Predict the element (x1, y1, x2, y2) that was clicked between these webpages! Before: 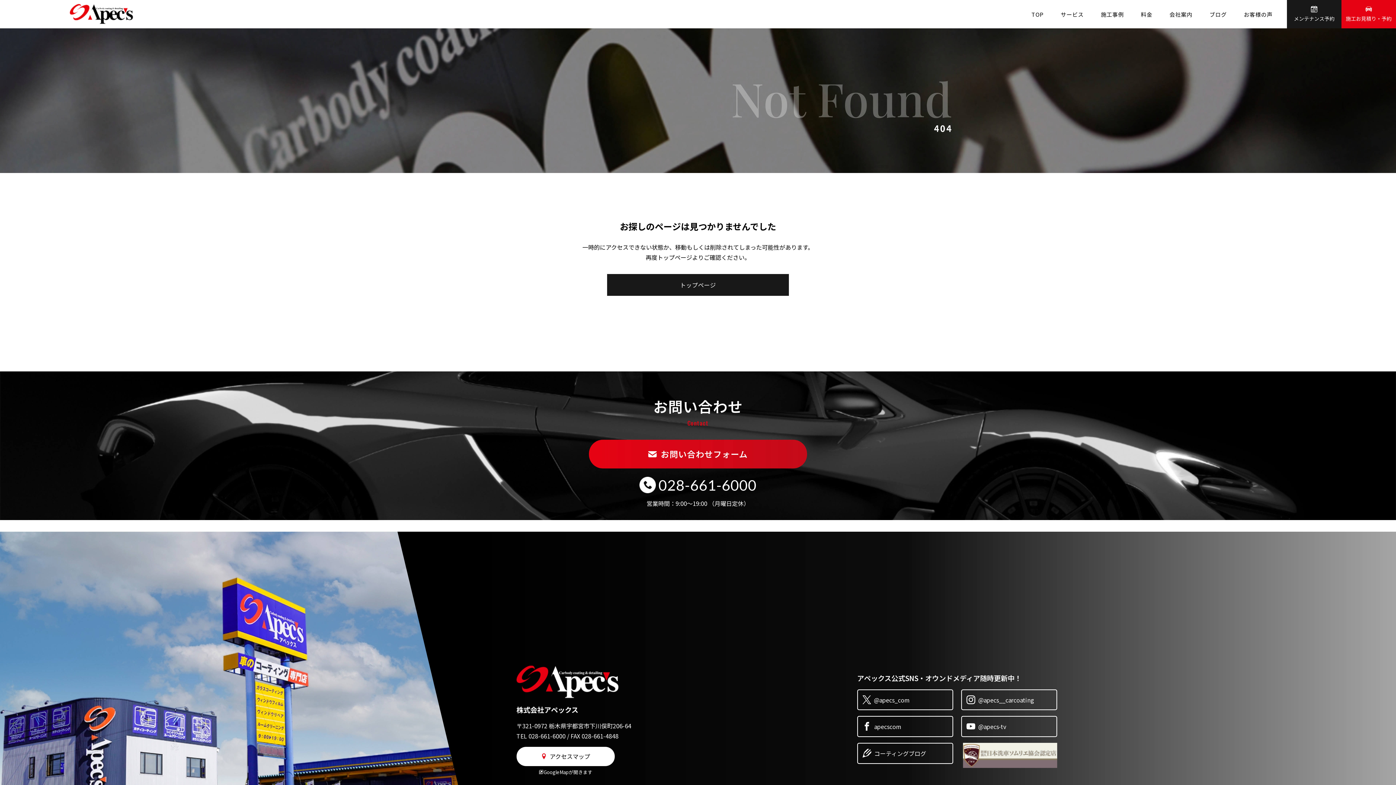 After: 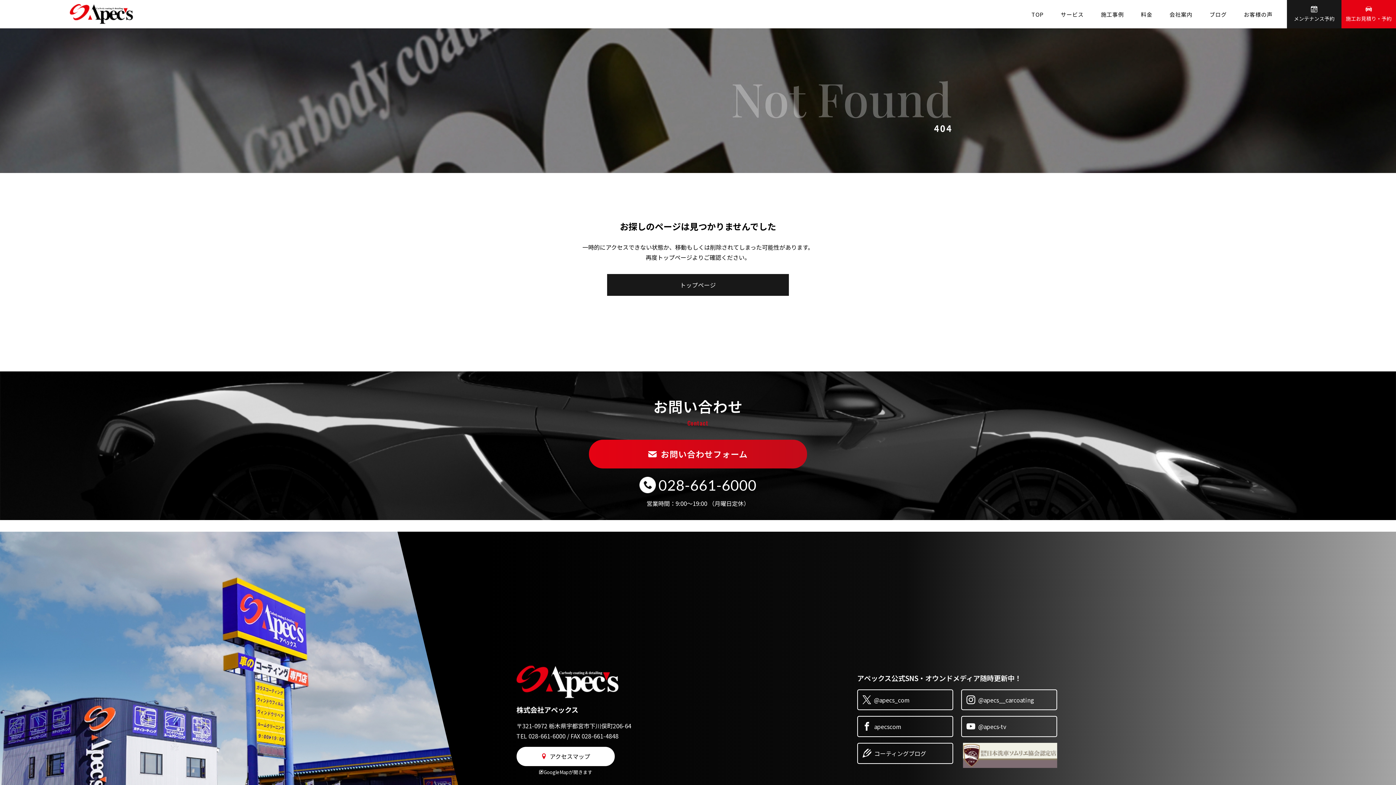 Action: label: 028-661-6000 bbox: (658, 476, 756, 494)